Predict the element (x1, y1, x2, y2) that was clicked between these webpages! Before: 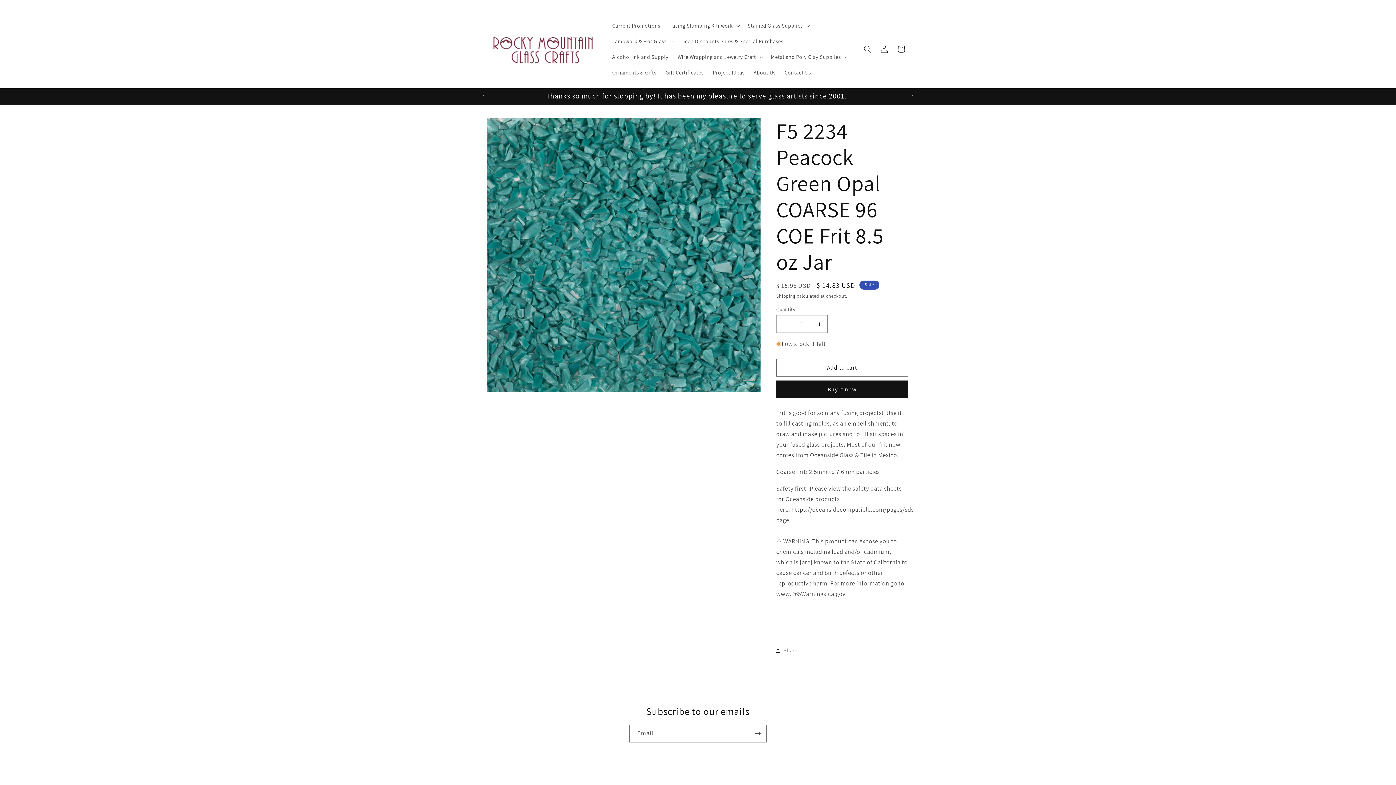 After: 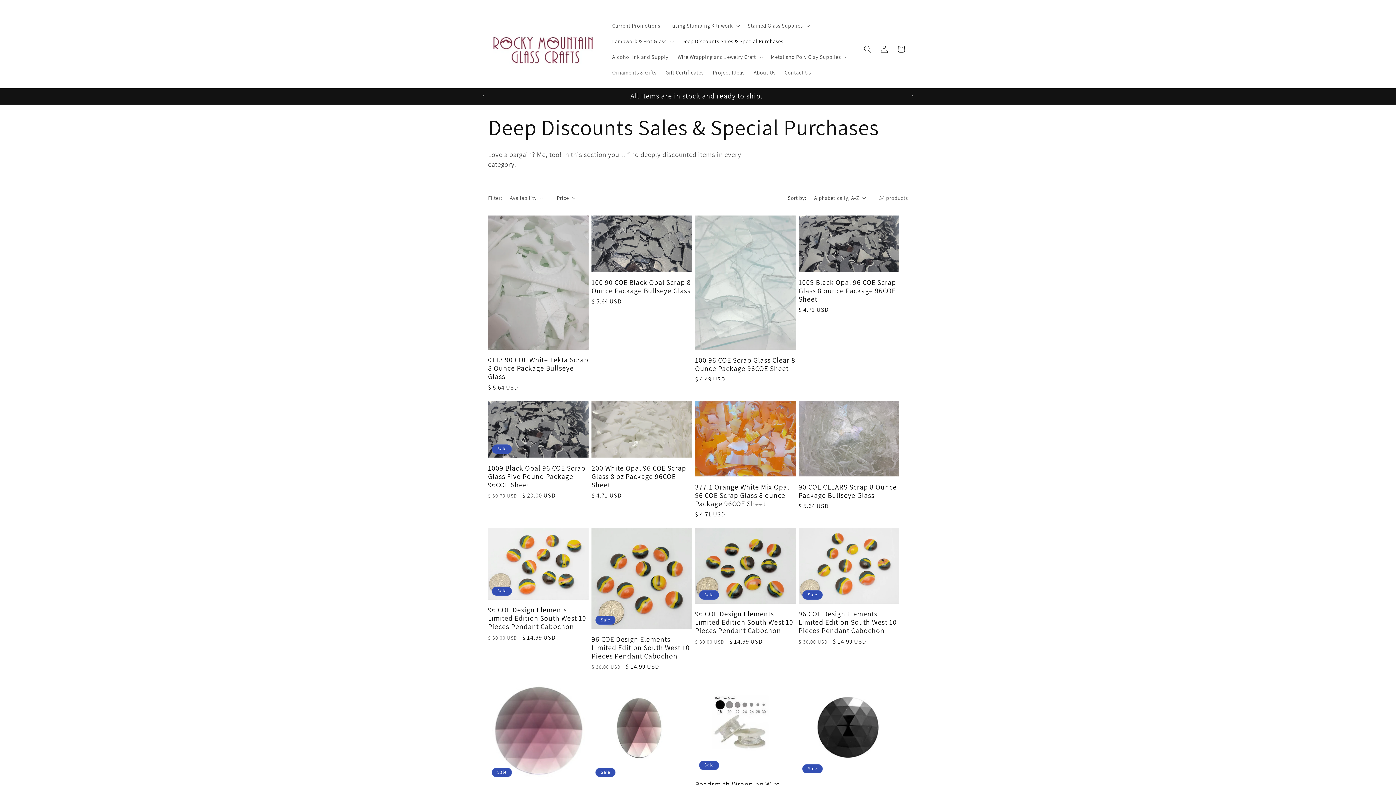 Action: label: Deep Discounts Sales & Special Purchases bbox: (677, 33, 788, 49)